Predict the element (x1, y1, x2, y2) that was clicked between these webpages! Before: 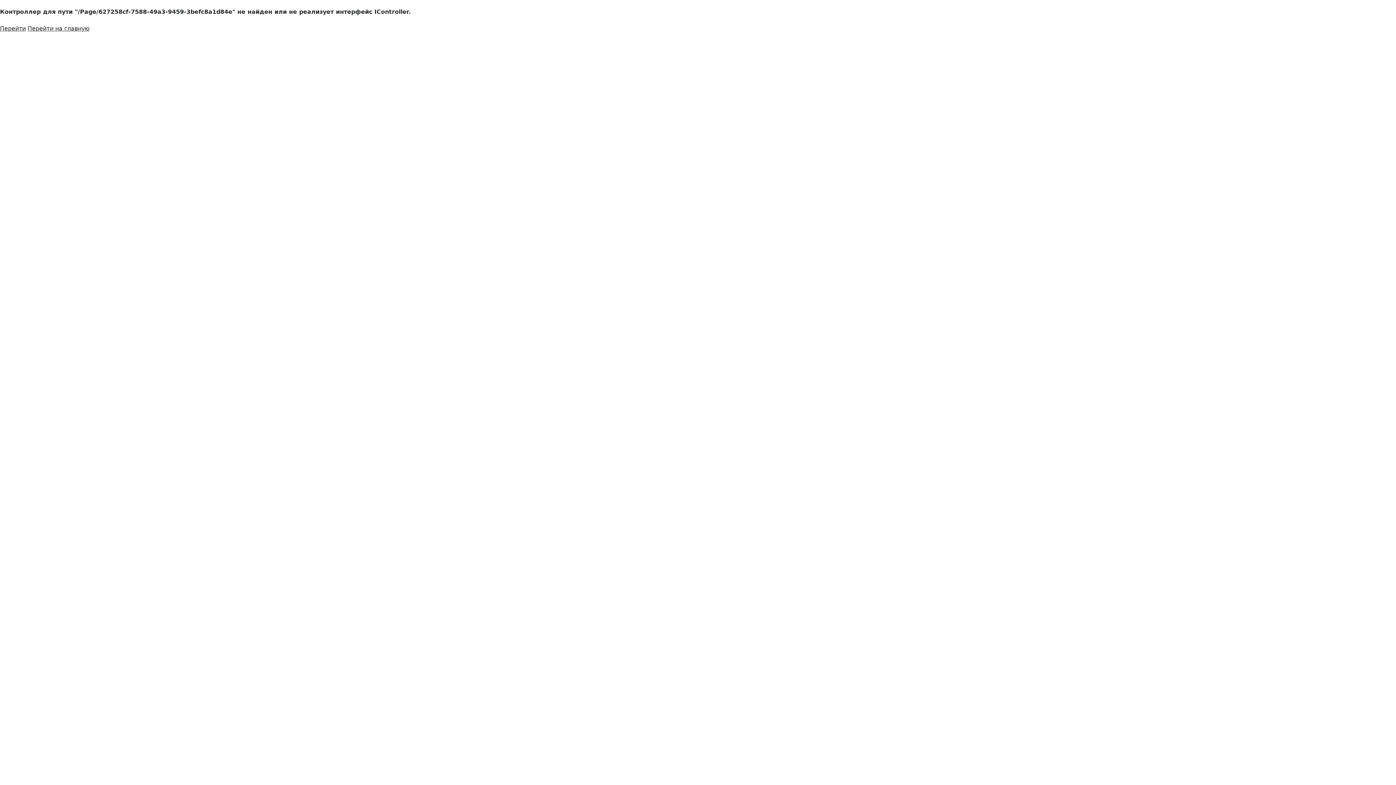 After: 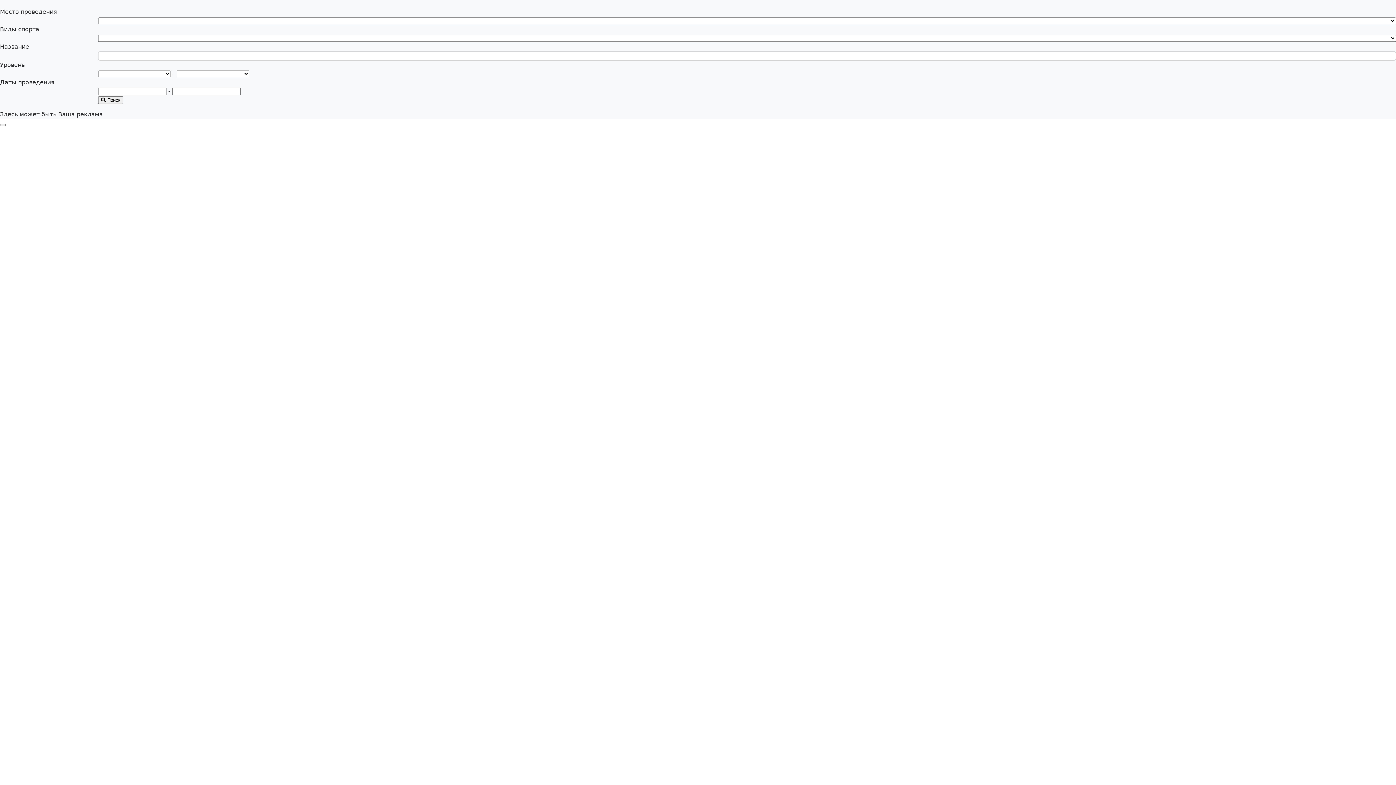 Action: bbox: (27, 24, 89, 31) label: Перейти на главную